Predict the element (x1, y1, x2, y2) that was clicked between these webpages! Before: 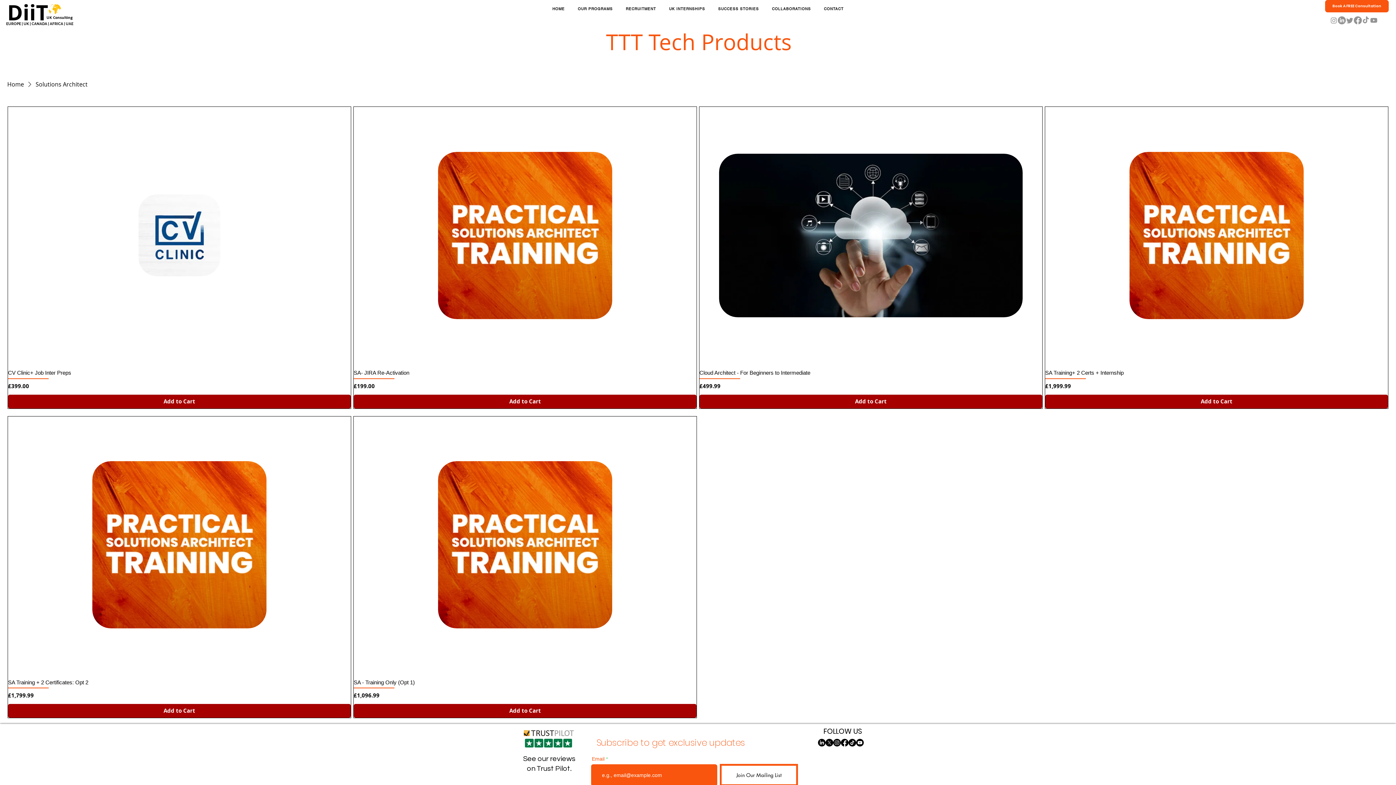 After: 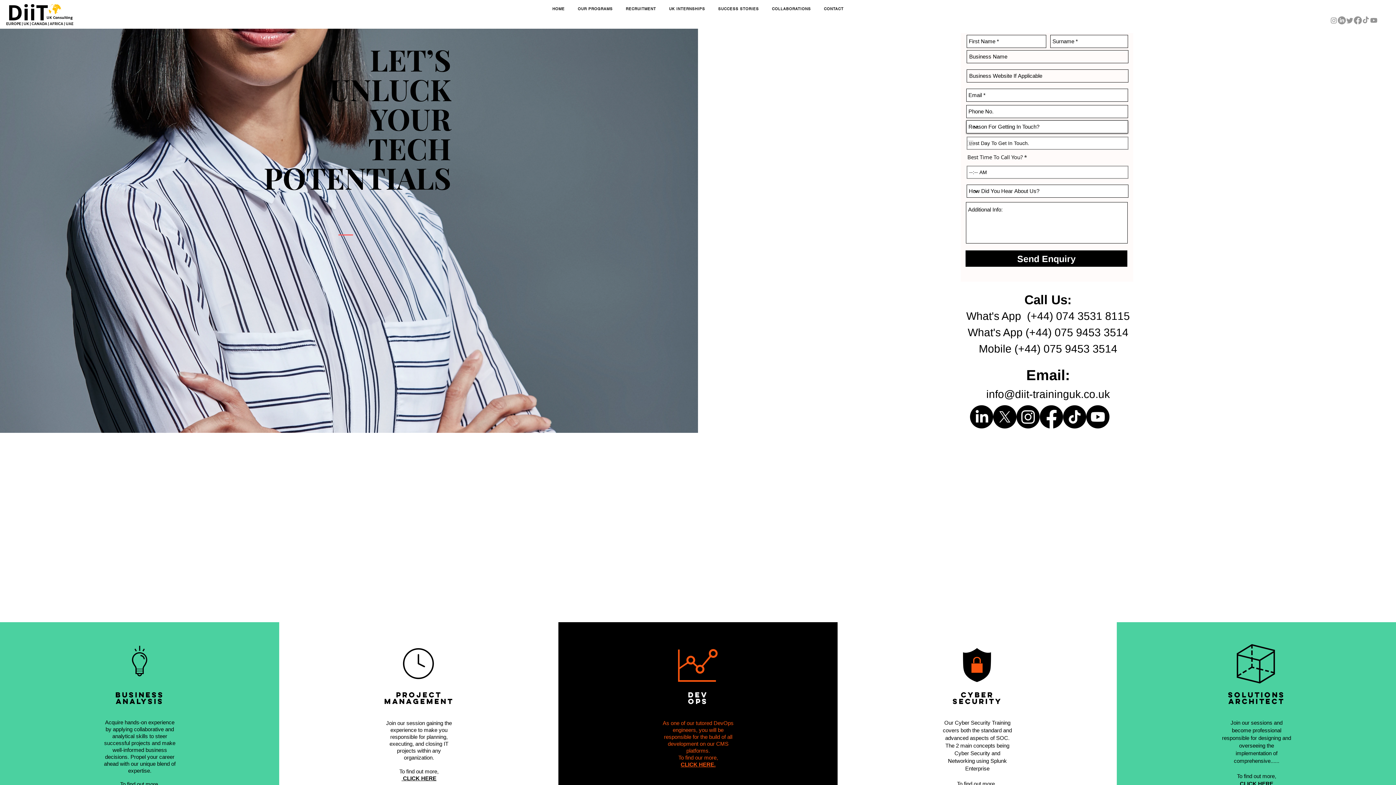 Action: label: Book A FREE Consultation bbox: (1325, 0, 1389, 12)